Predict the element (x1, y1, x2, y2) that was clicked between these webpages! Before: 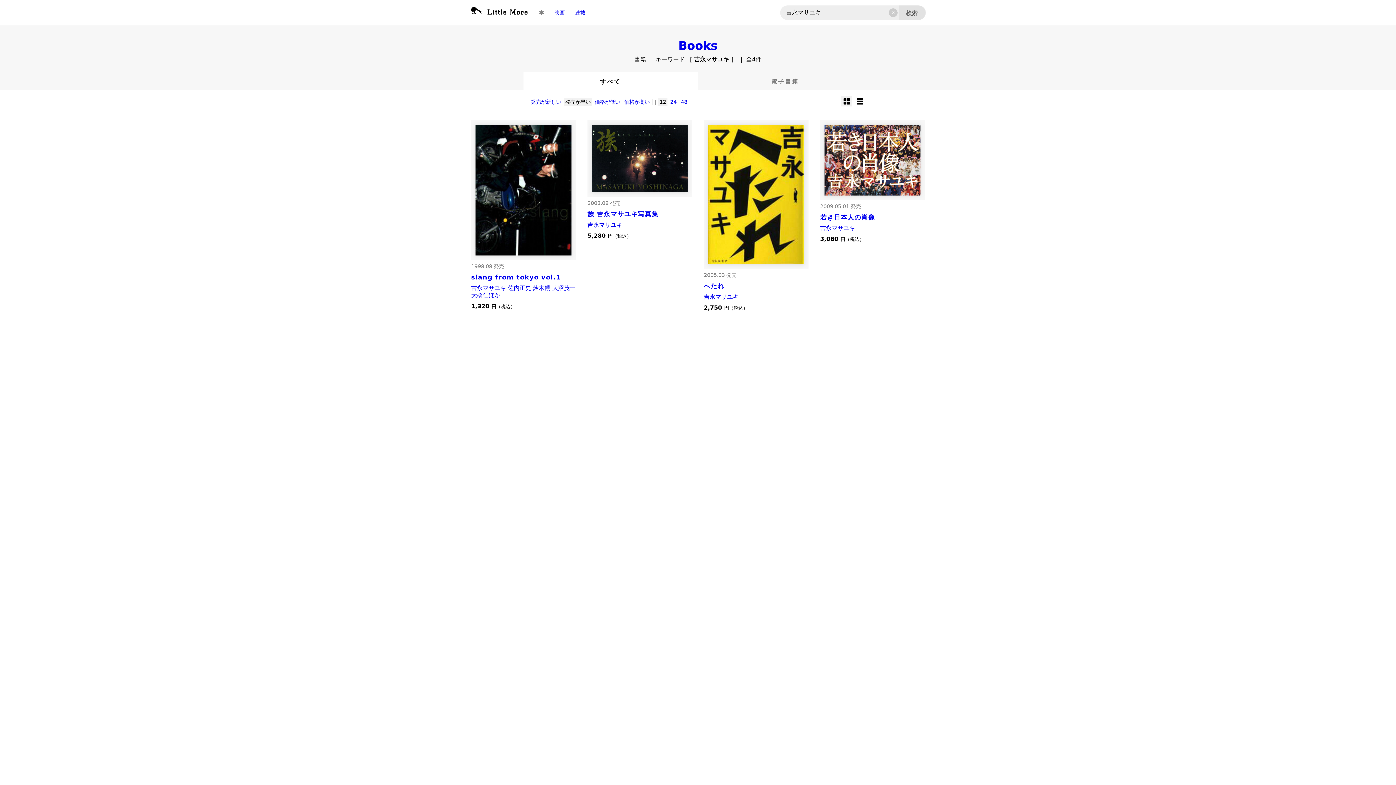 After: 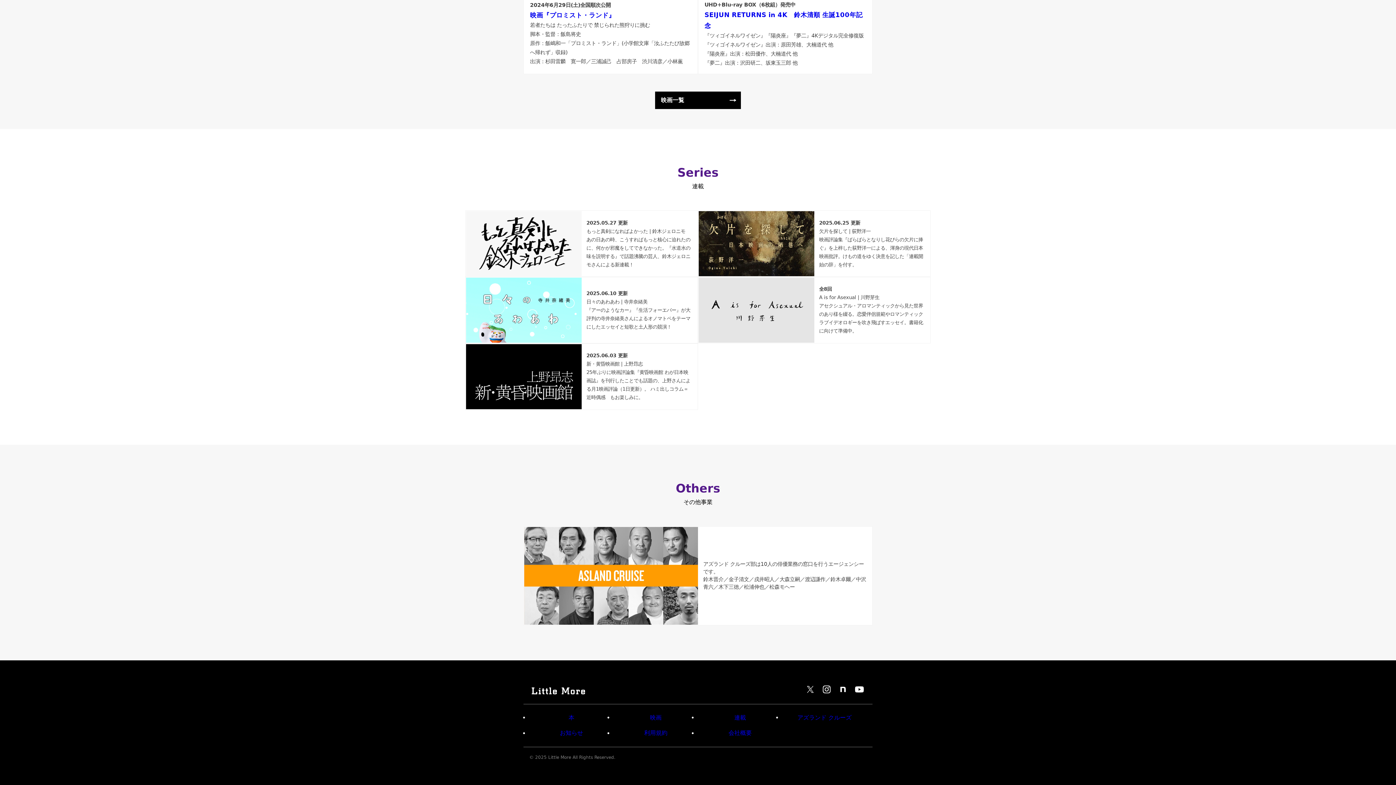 Action: label: 連載 bbox: (570, 0, 590, 25)